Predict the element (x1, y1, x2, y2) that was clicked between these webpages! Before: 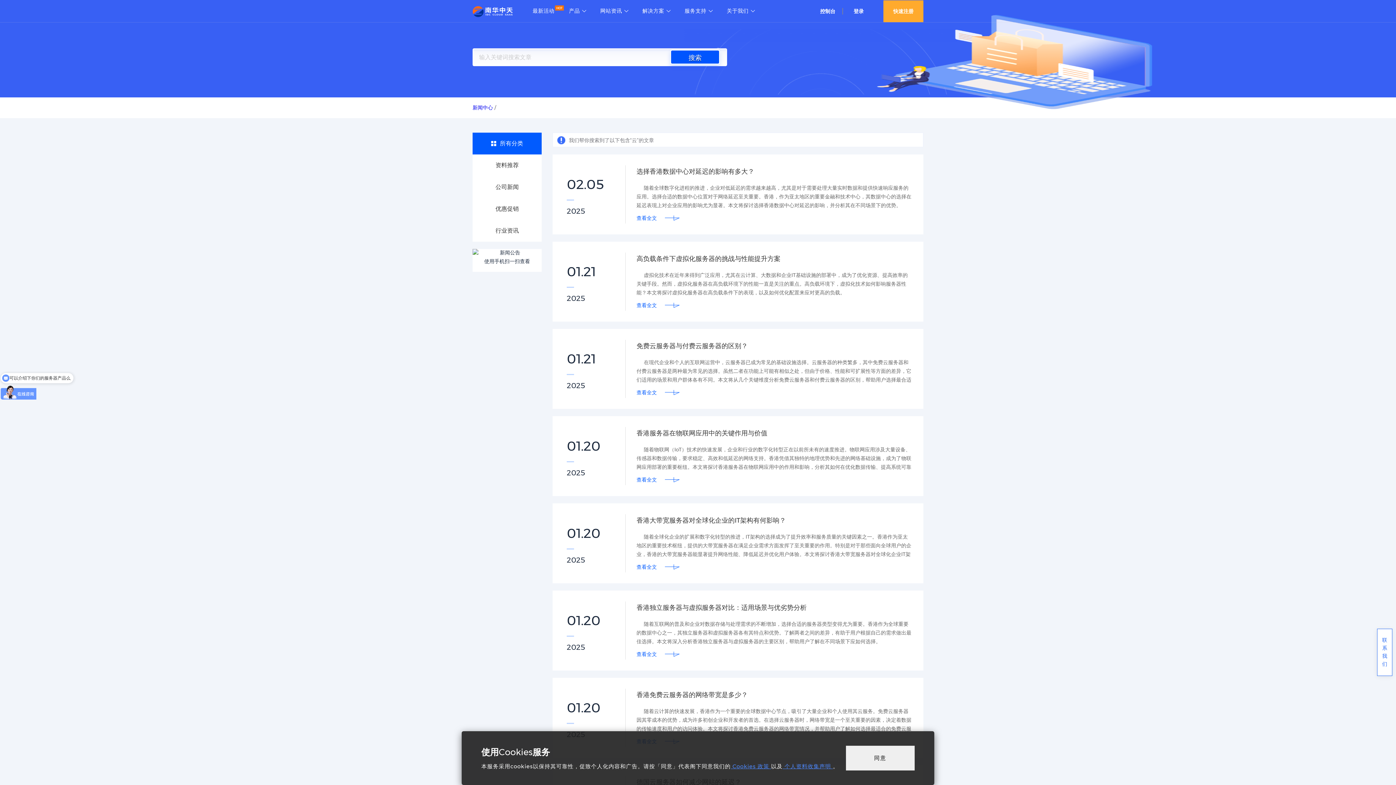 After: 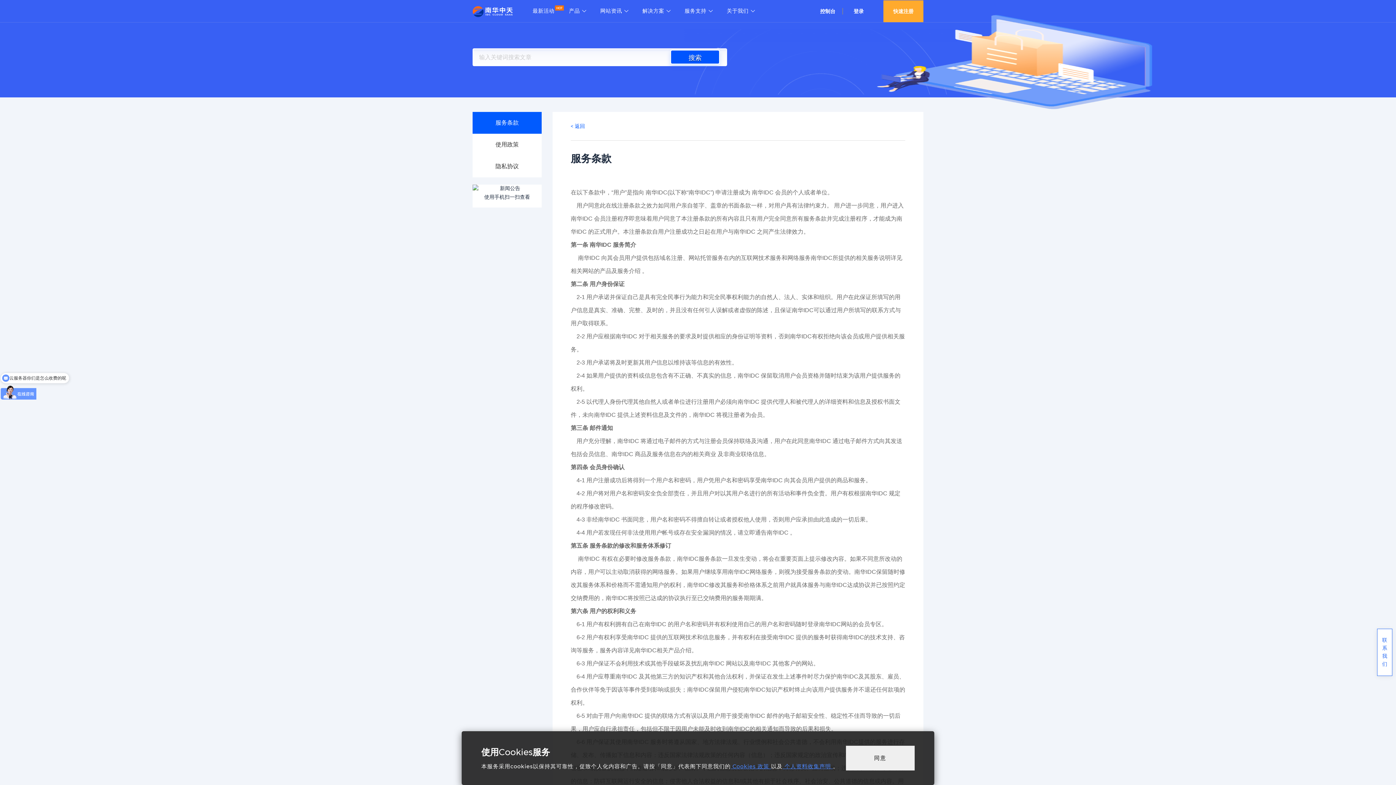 Action: bbox: (782, 763, 833, 770) label:  个人资料收集声明 